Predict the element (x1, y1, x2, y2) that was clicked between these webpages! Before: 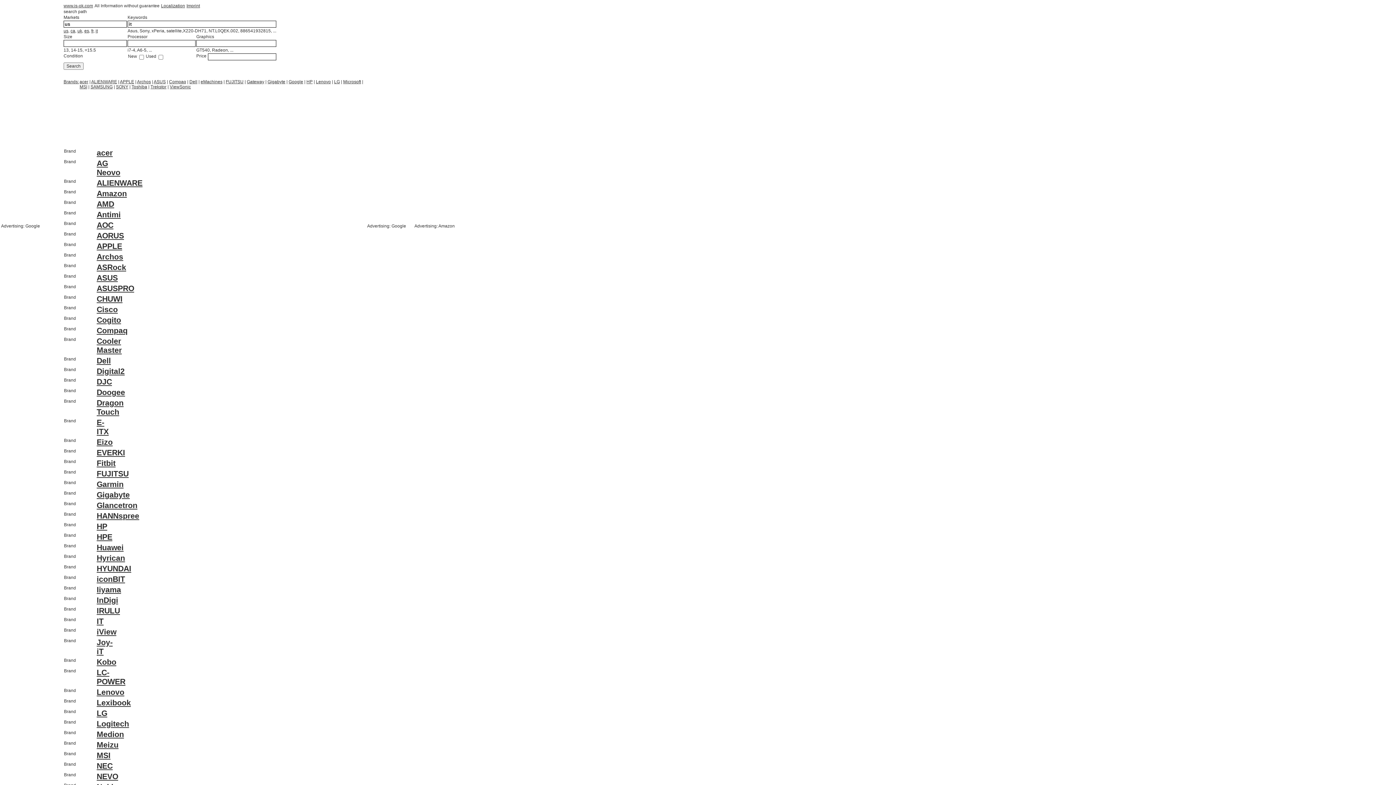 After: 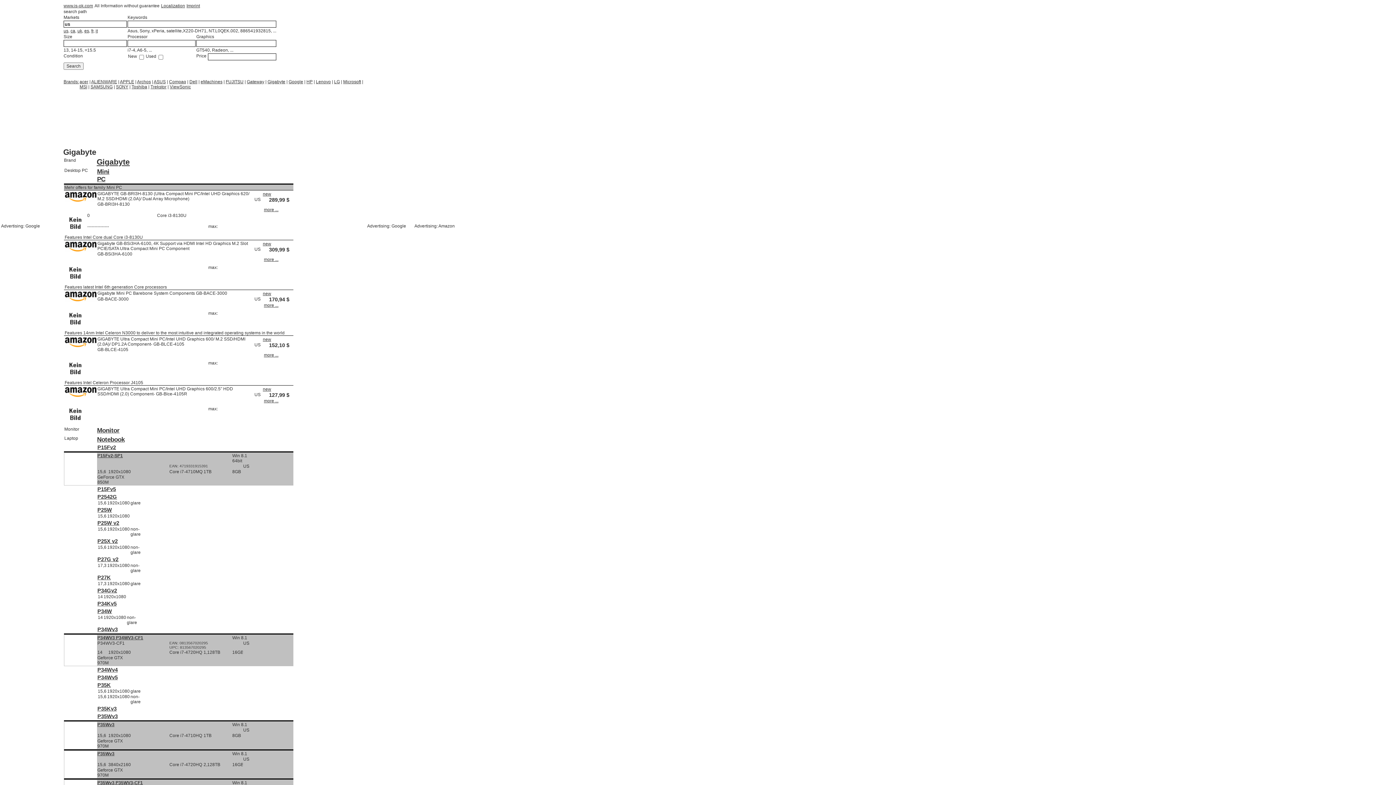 Action: bbox: (267, 79, 285, 84) label: Gigabyte